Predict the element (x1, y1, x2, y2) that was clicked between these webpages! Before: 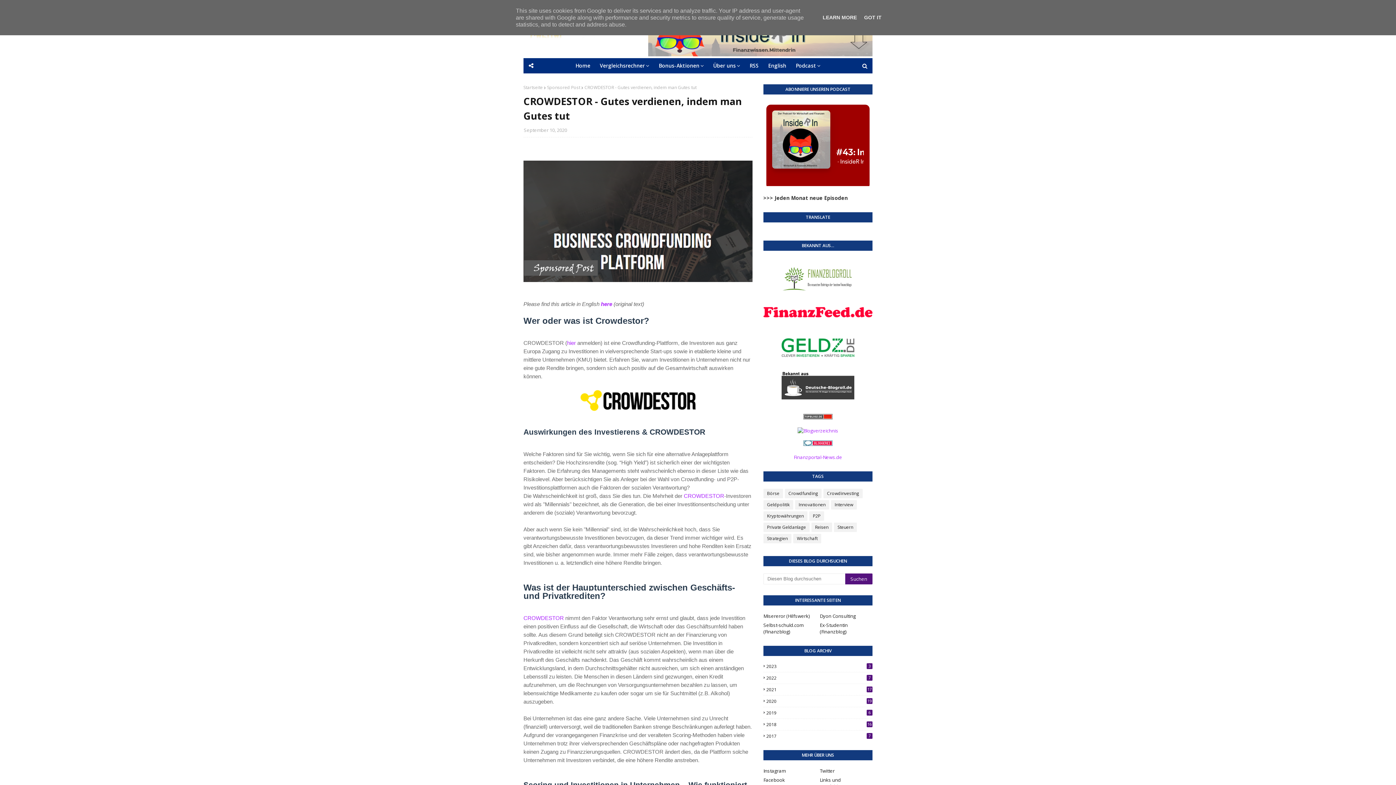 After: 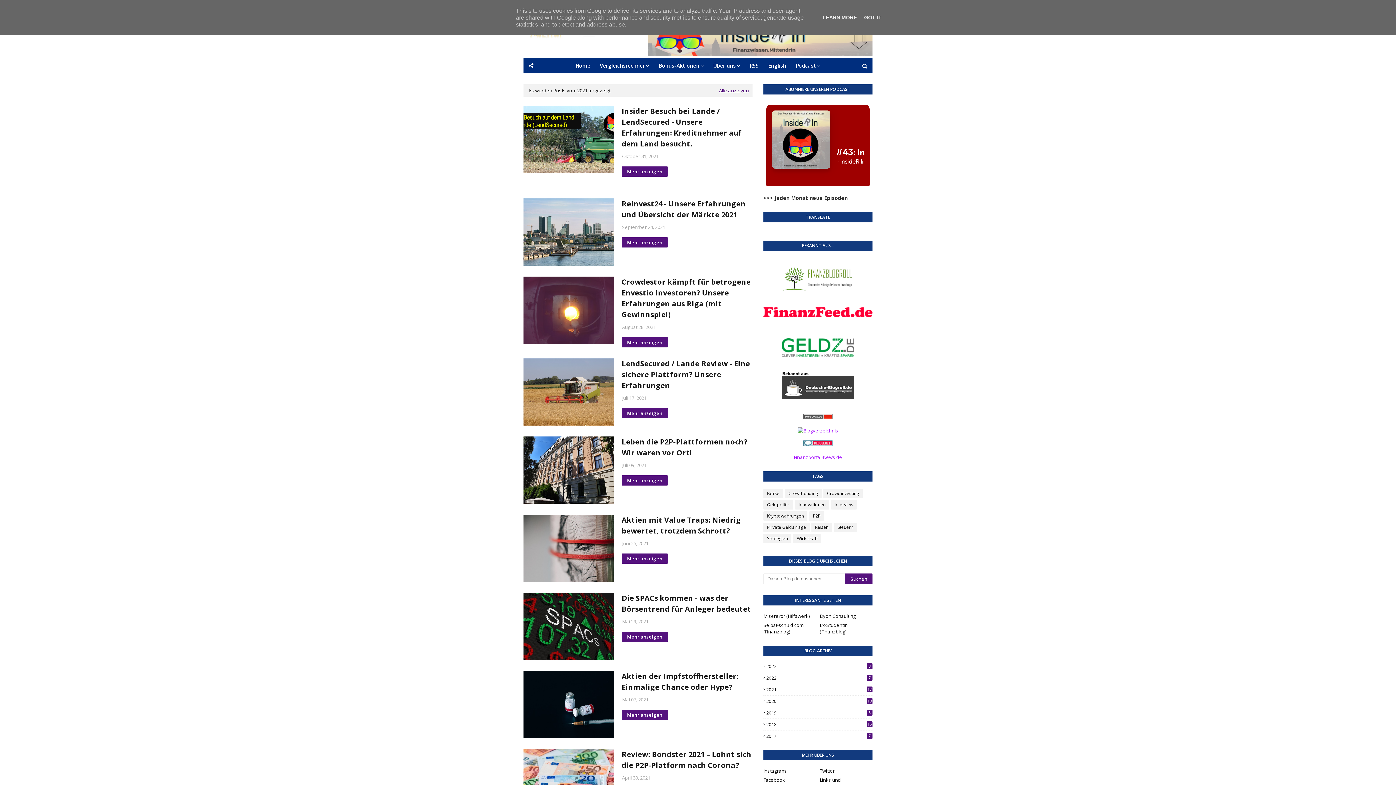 Action: label: 2021
17 bbox: (763, 686, 872, 693)